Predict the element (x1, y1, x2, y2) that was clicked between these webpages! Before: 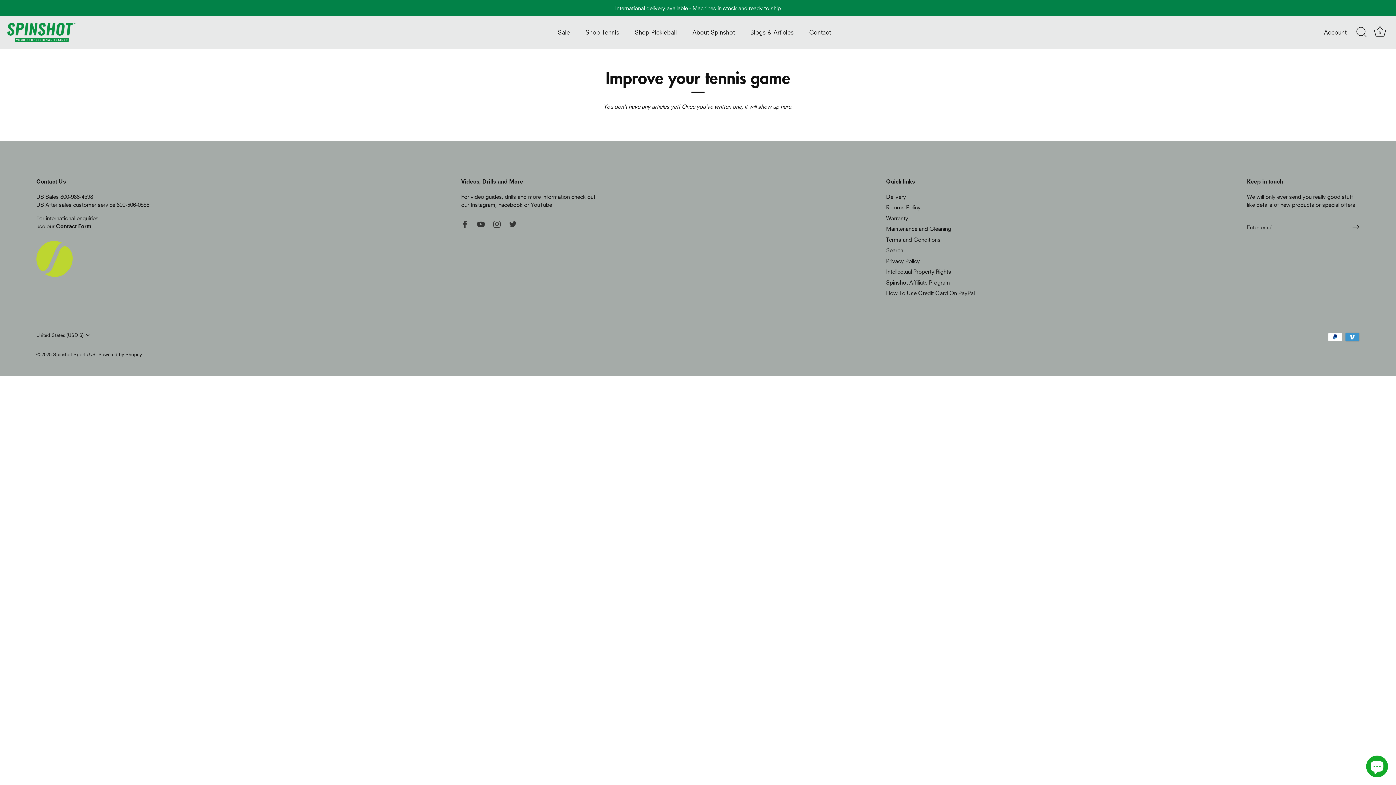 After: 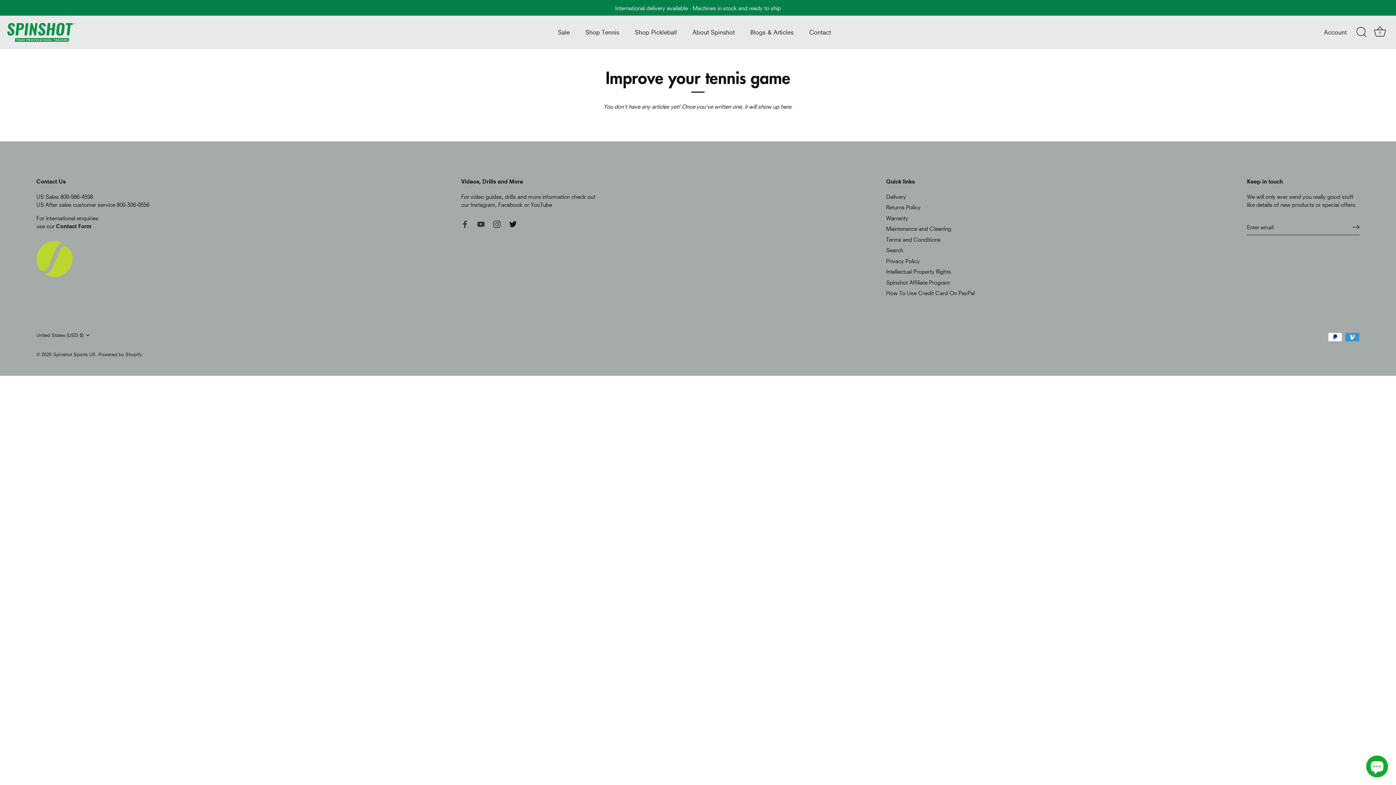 Action: bbox: (509, 220, 516, 226) label: Twitter